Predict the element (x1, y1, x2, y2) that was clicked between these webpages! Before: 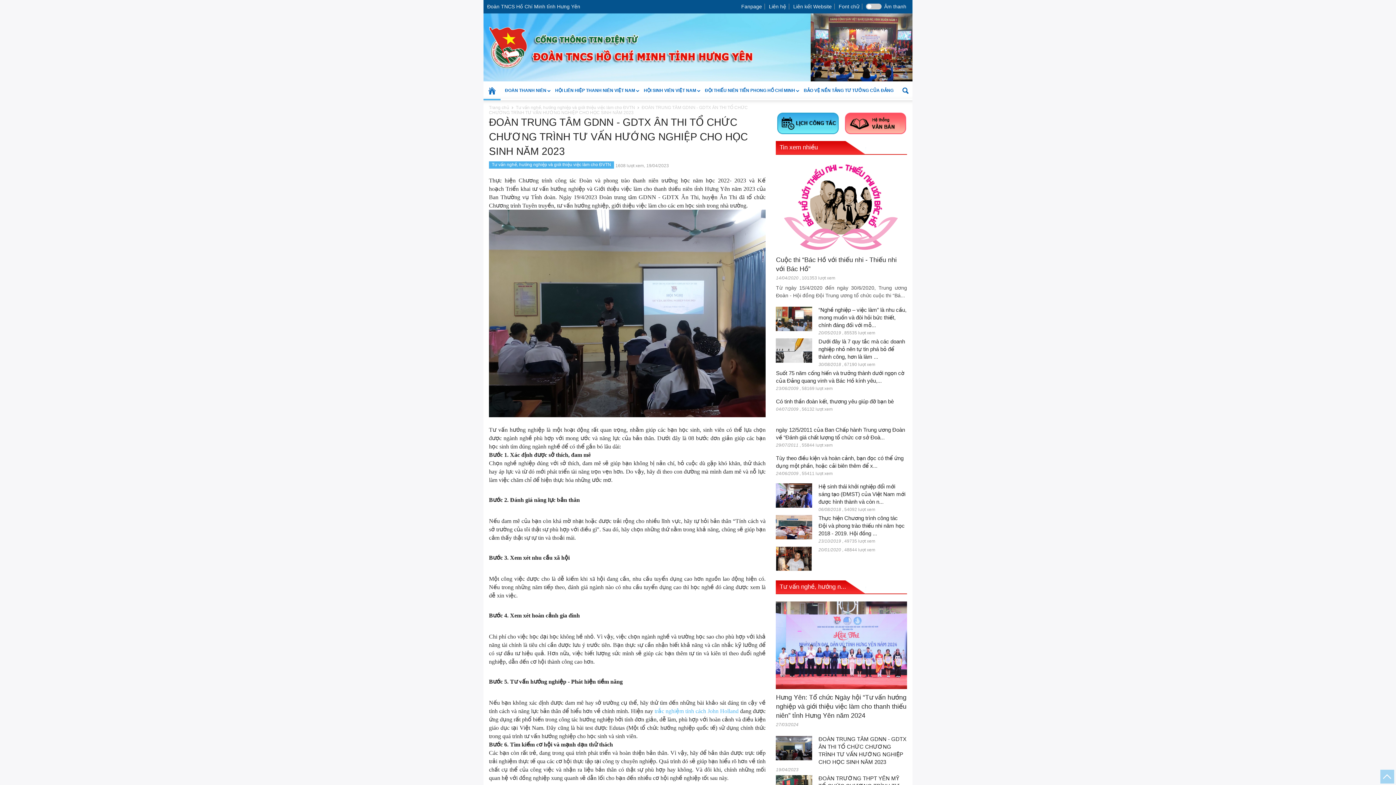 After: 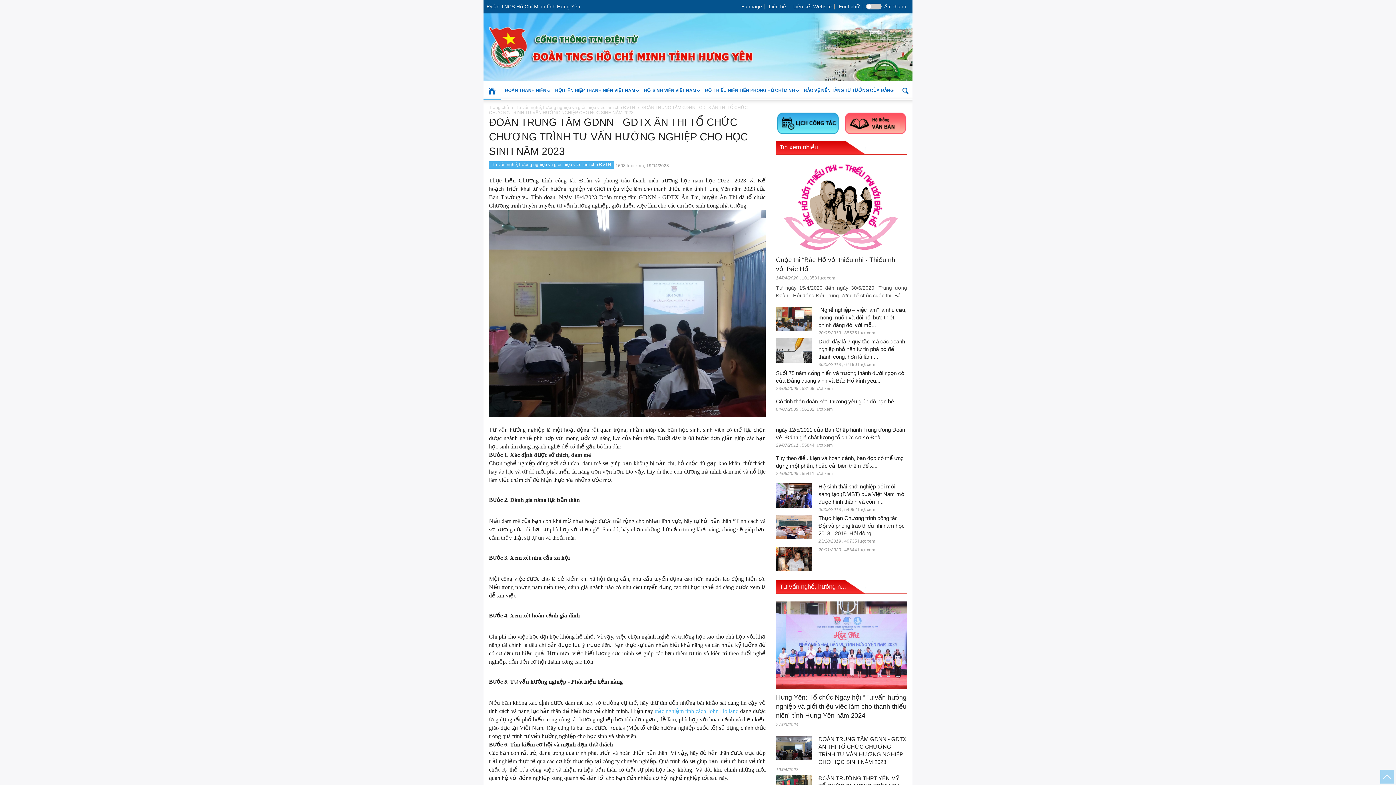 Action: bbox: (776, 144, 817, 150) label: Tin xem nhiều